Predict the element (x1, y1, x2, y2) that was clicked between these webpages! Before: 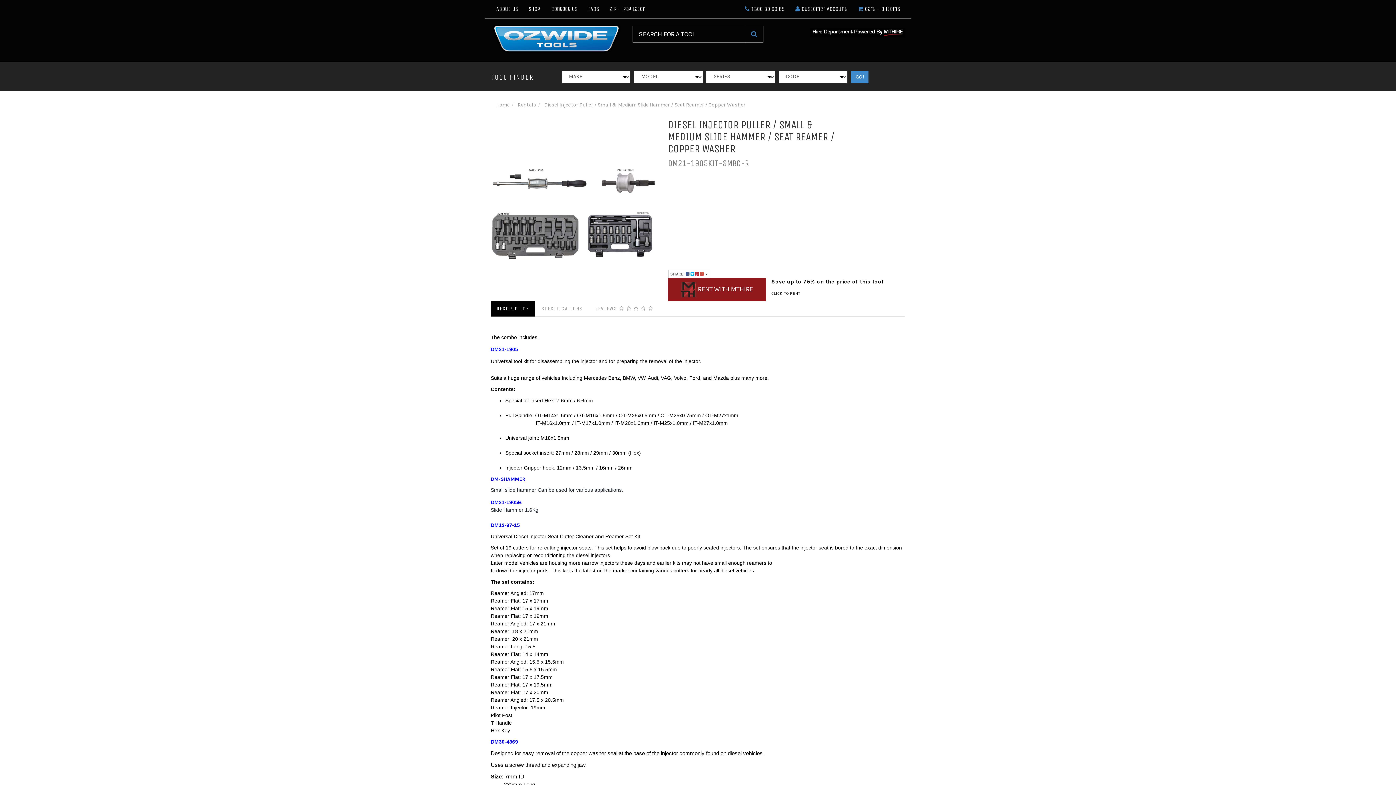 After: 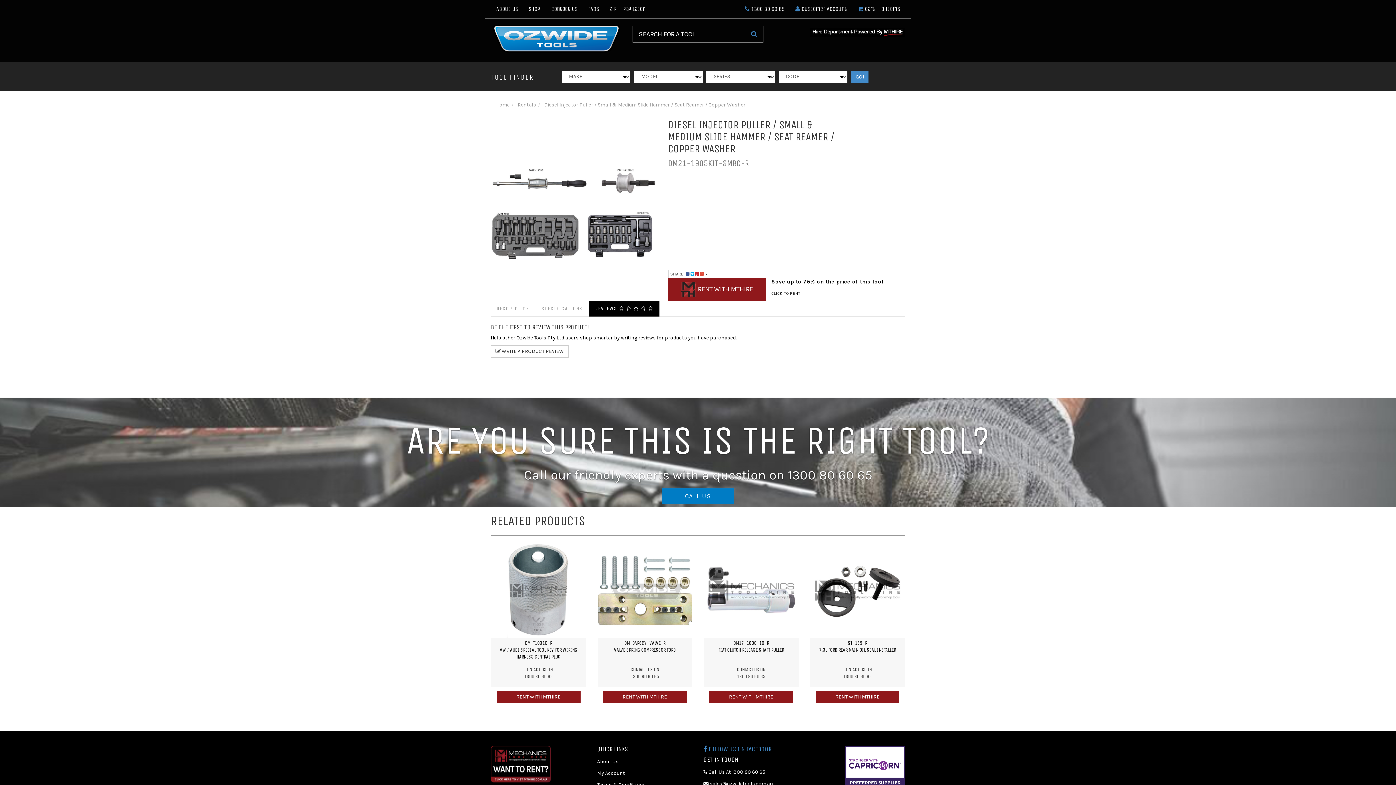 Action: bbox: (589, 301, 659, 316) label: REVIEWS     